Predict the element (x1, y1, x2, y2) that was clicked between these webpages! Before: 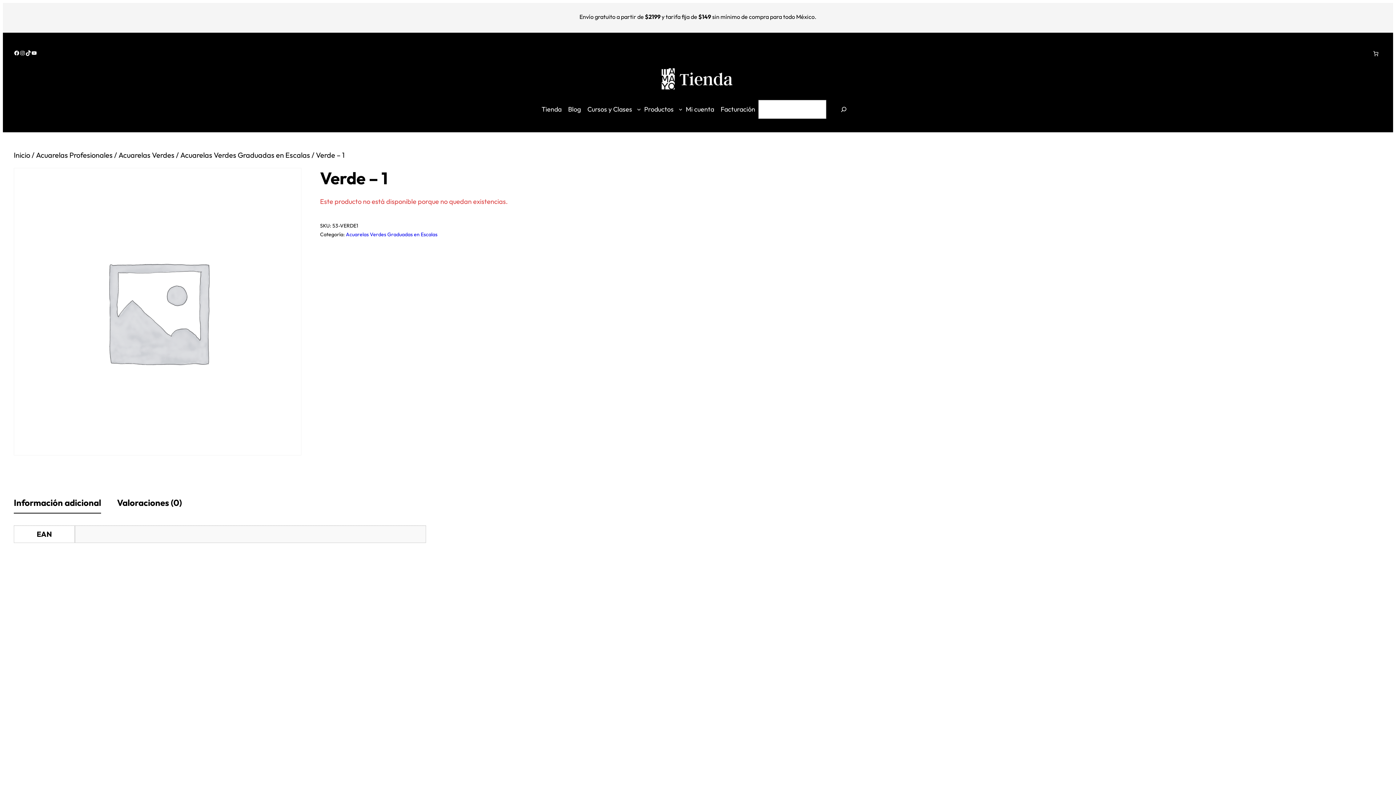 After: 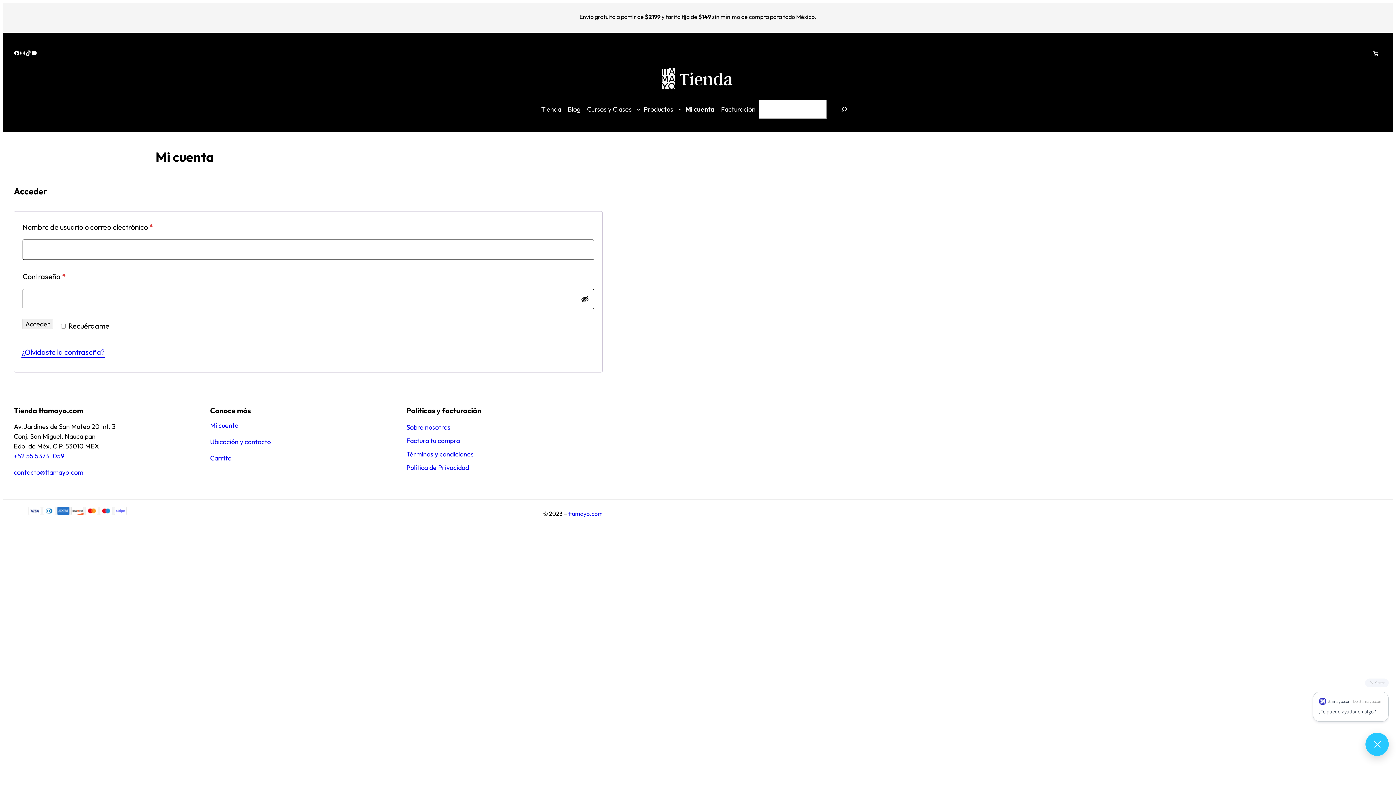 Action: label: Link 54 bbox: (684, 97, 719, 120)